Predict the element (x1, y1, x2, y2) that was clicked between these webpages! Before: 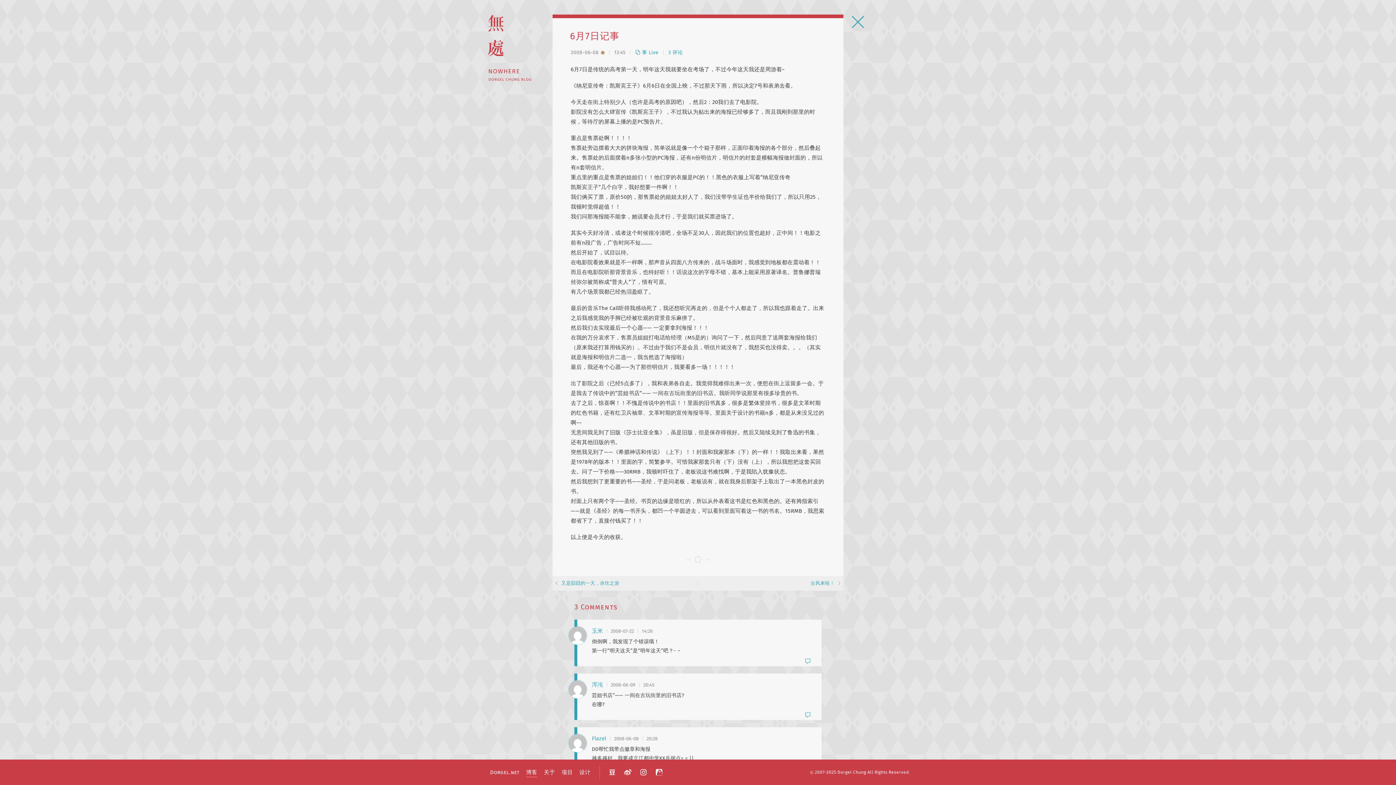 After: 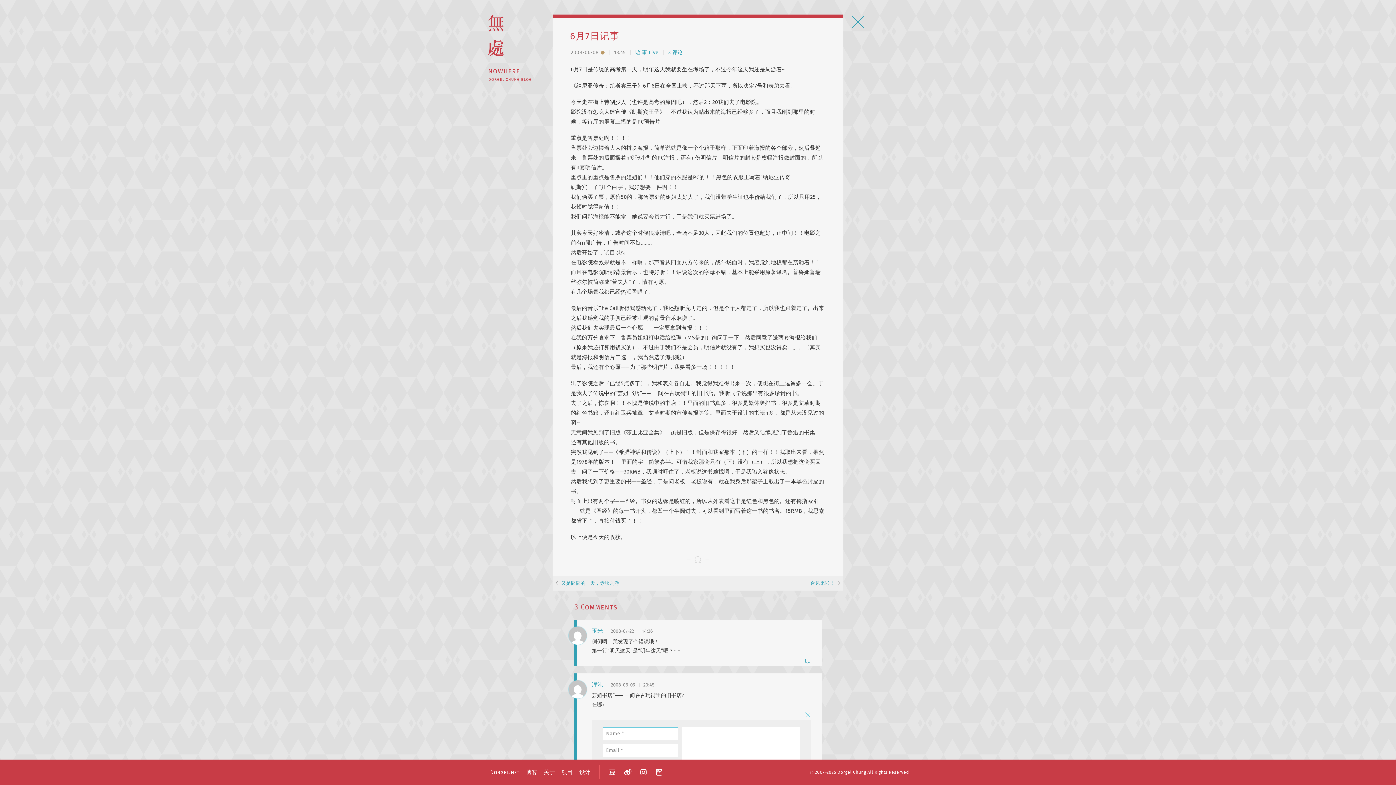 Action: bbox: (805, 712, 810, 717)